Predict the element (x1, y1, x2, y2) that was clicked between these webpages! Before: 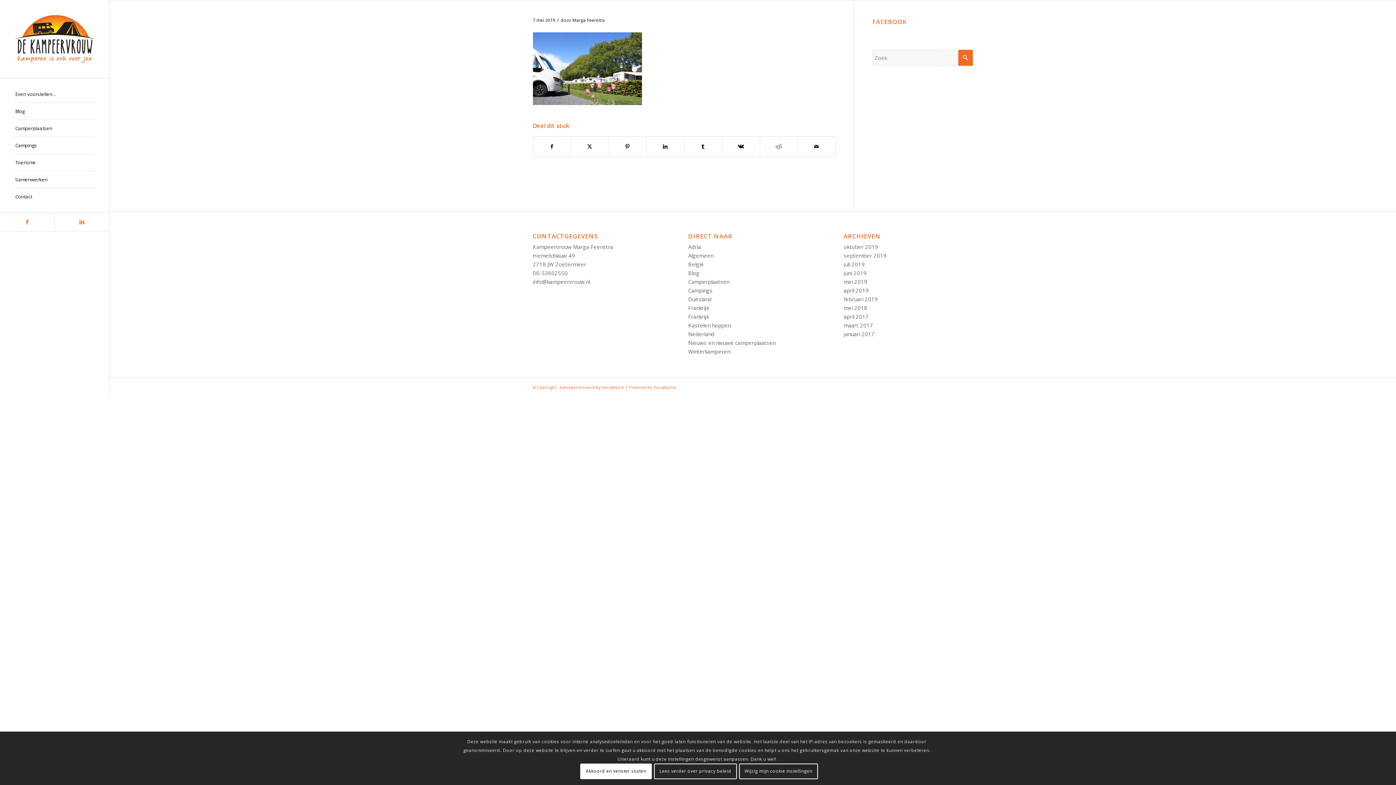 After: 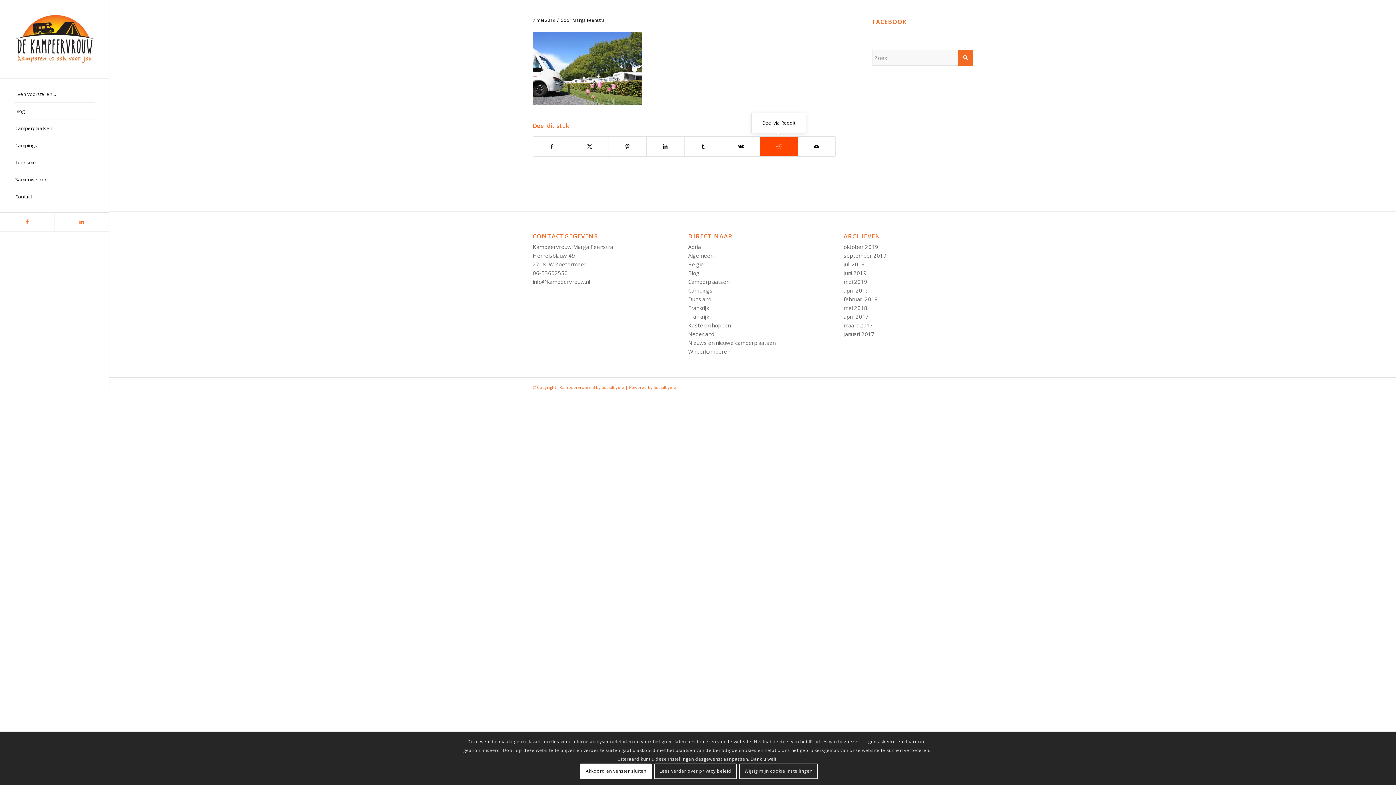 Action: label: Deel via Reddit bbox: (760, 136, 797, 156)